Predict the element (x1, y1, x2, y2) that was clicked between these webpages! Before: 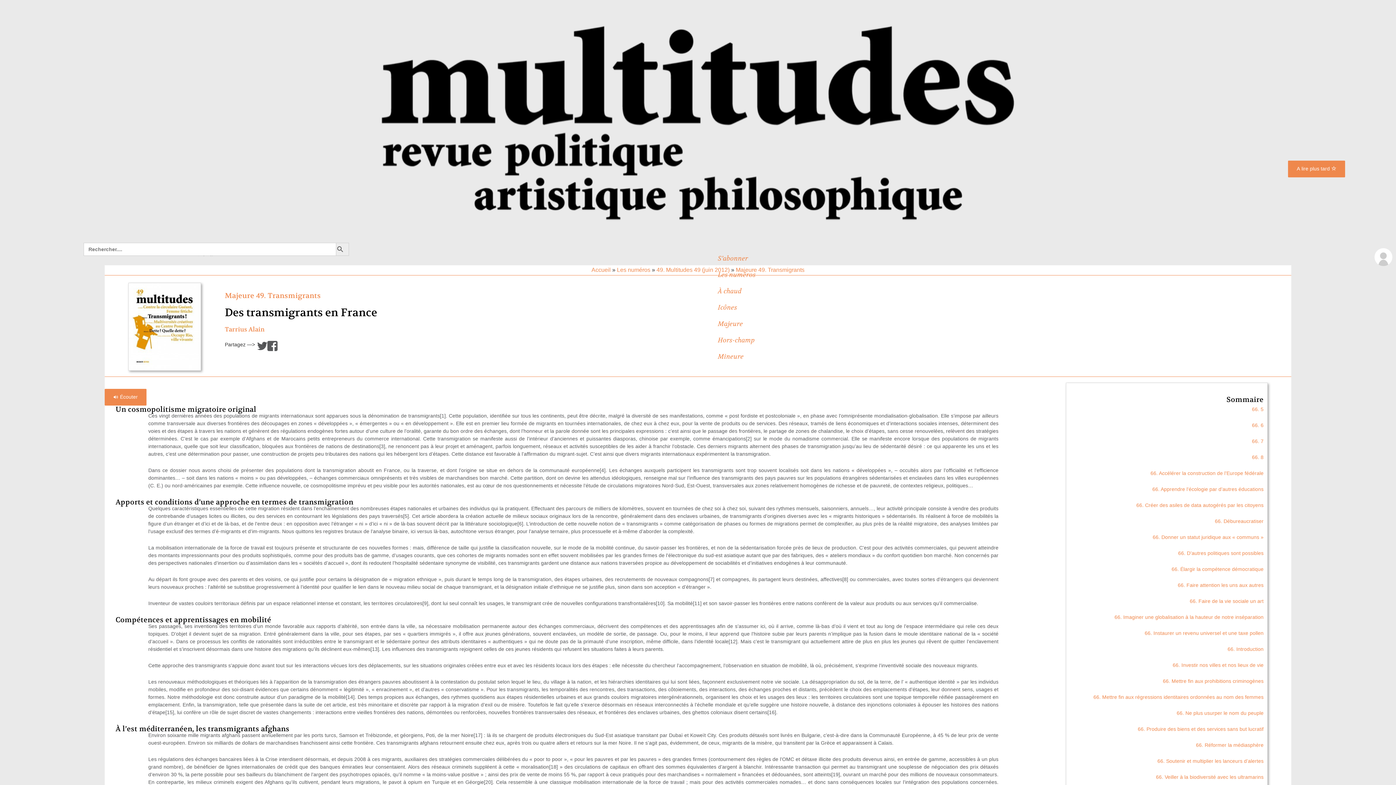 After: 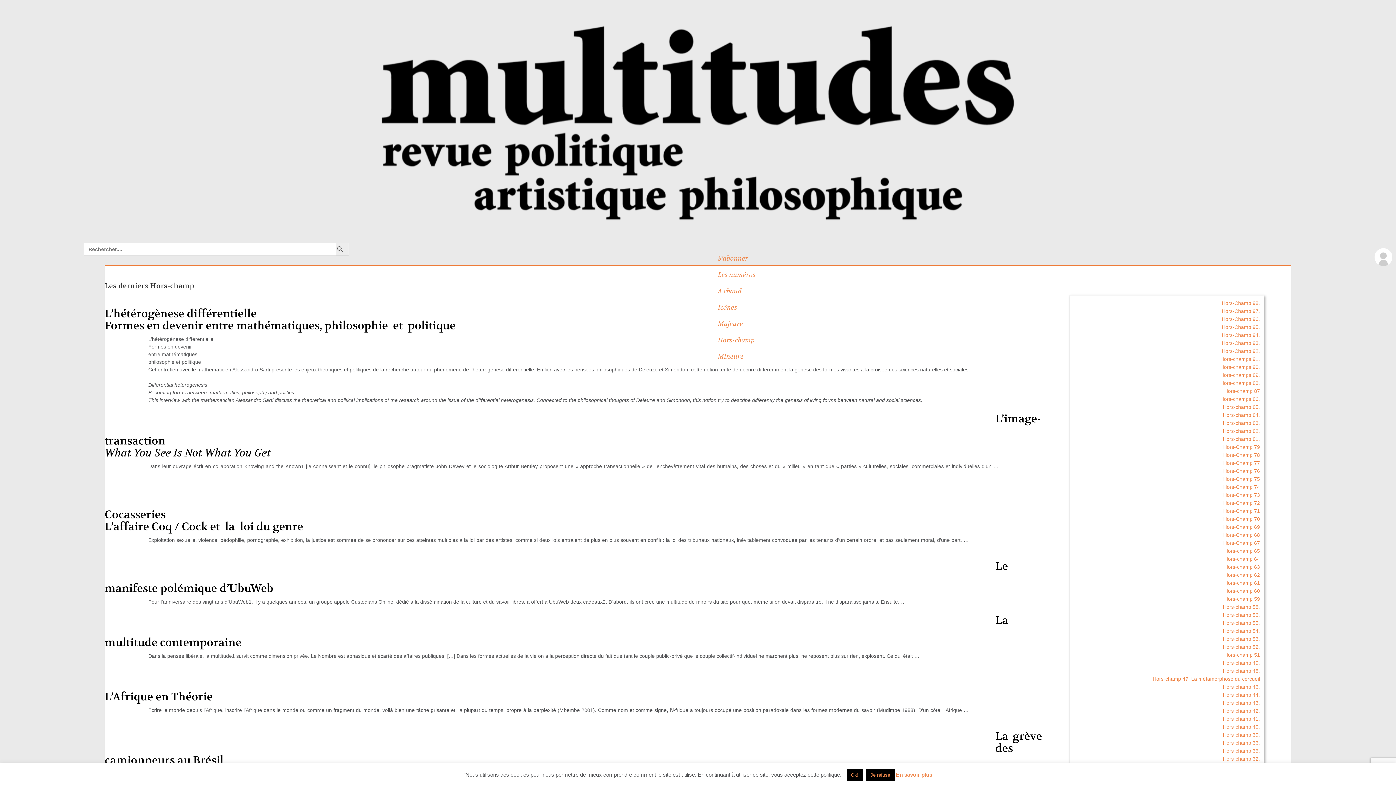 Action: label: Hors-champ bbox: (715, 332, 758, 348)